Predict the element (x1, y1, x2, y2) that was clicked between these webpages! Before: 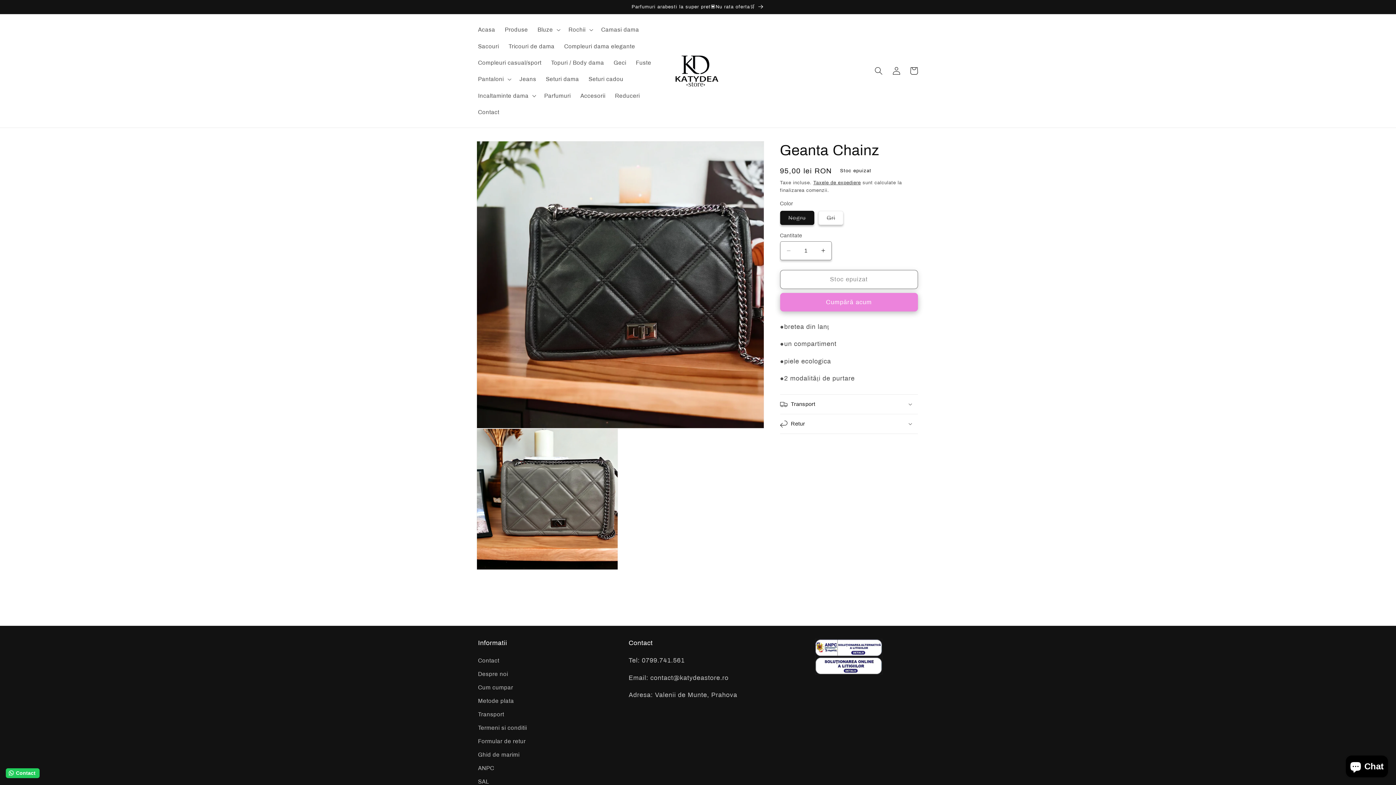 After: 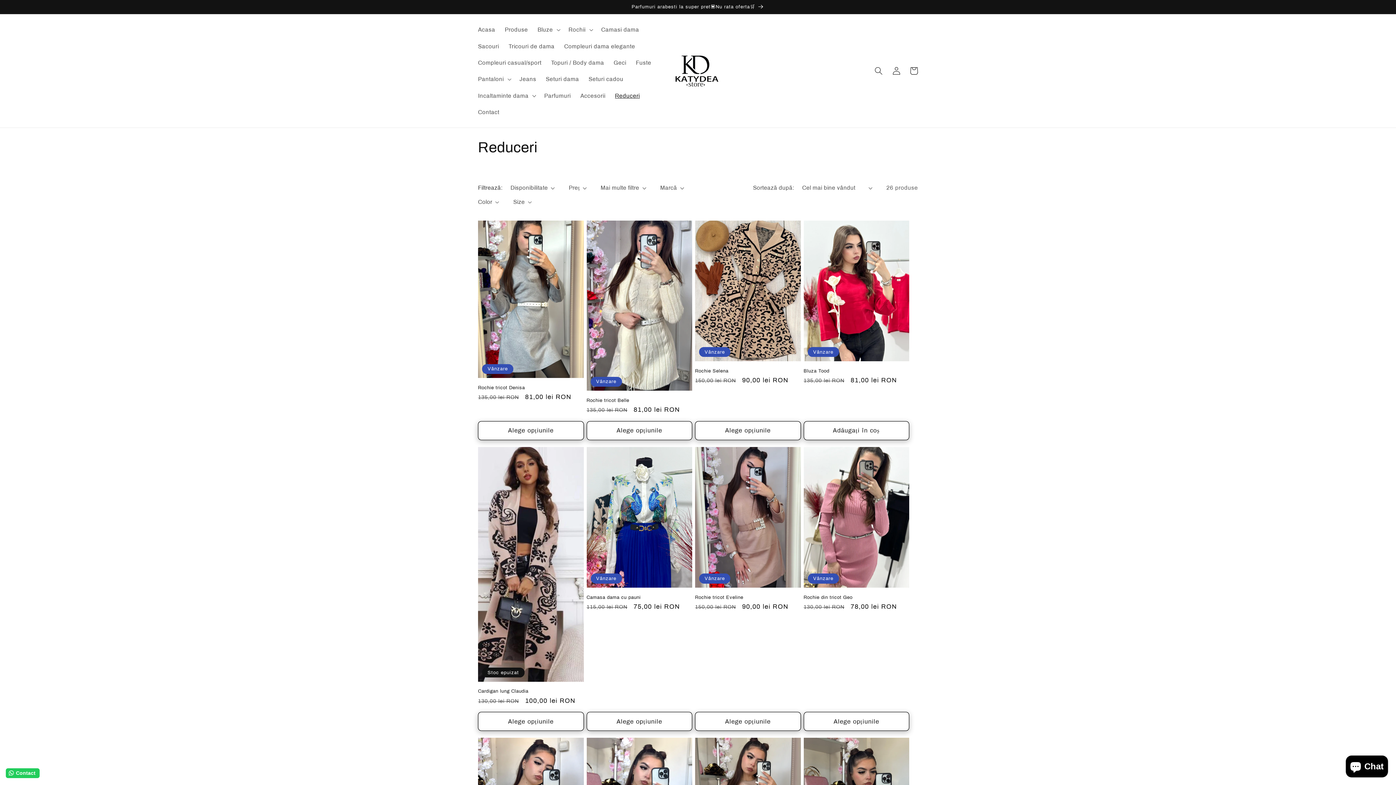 Action: bbox: (610, 87, 644, 103) label: Reduceri